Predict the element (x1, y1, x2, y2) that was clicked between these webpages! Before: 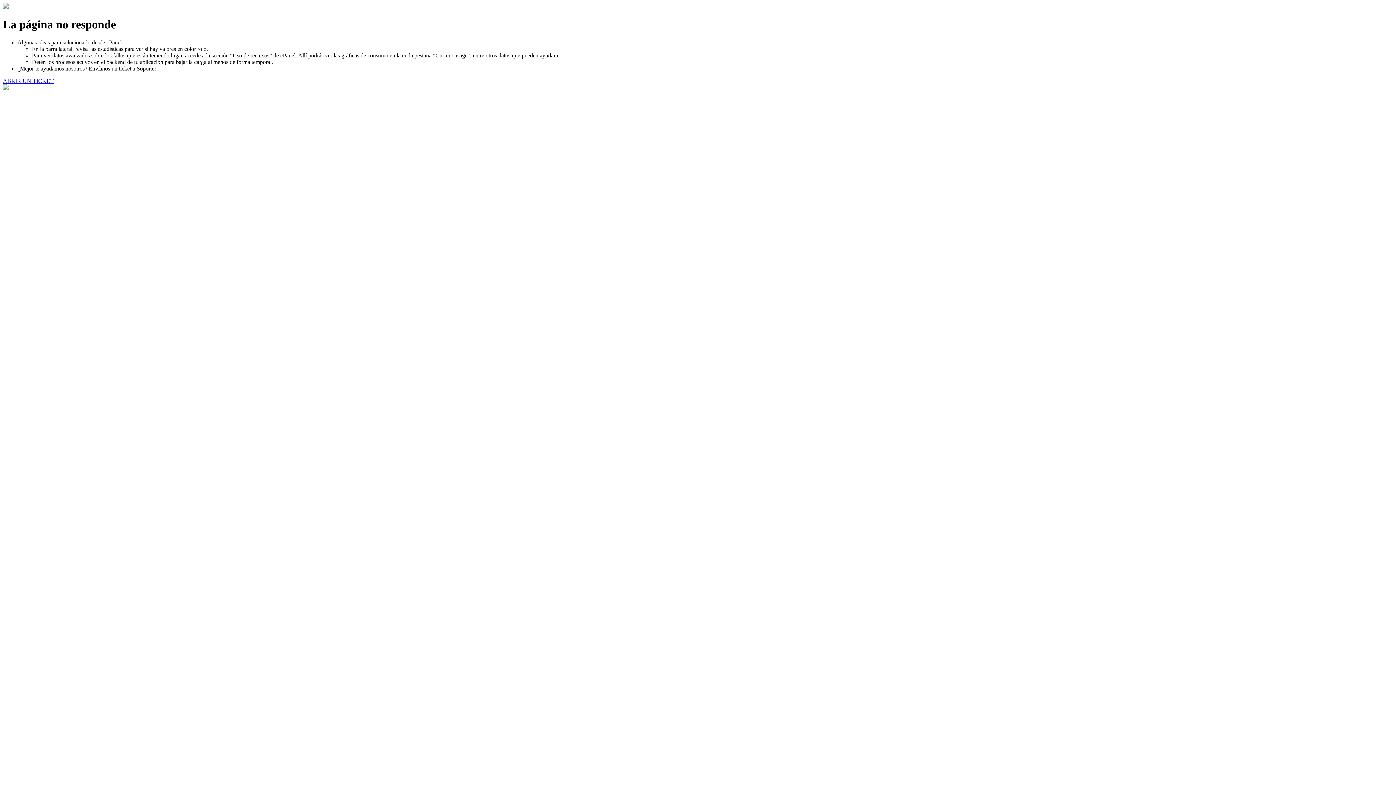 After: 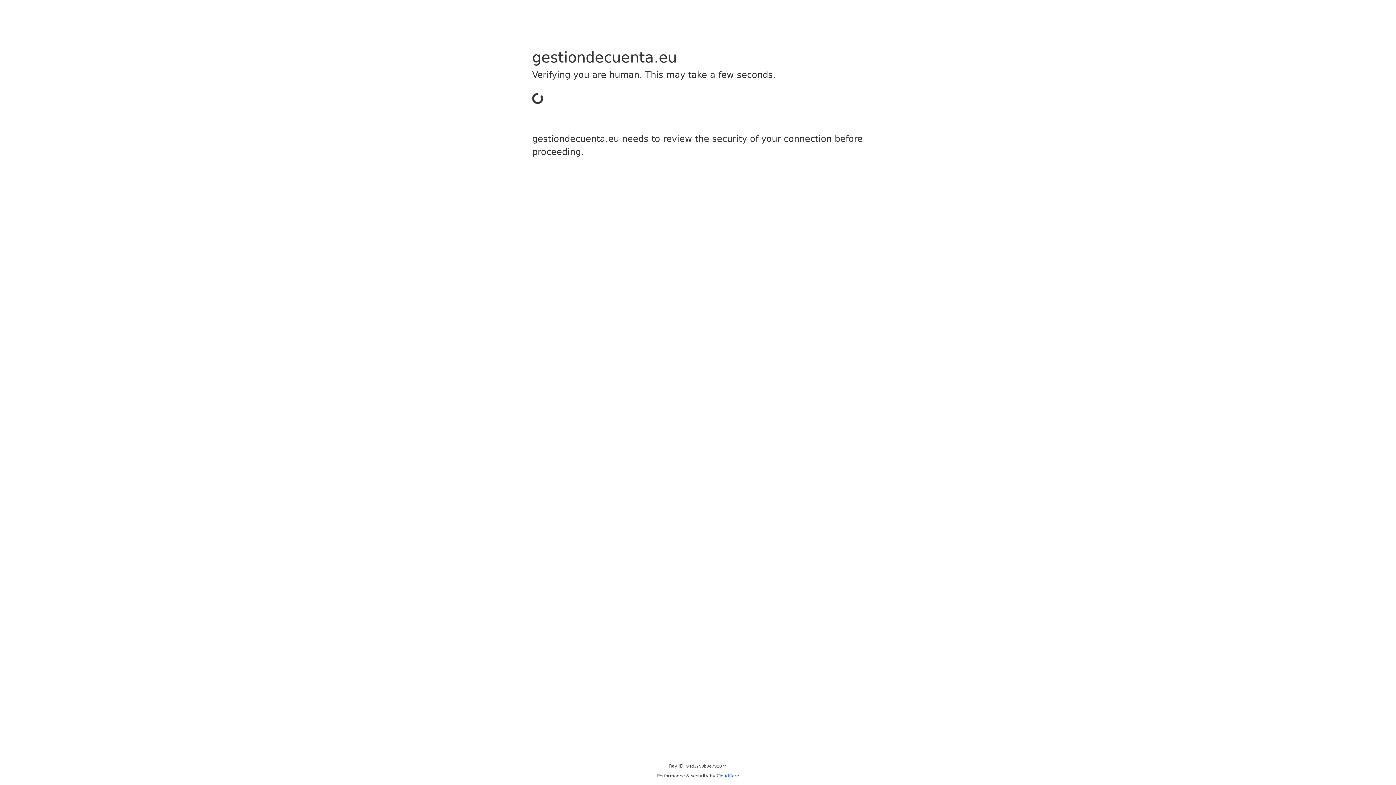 Action: label: ABRIR UN TICKET bbox: (2, 77, 53, 83)